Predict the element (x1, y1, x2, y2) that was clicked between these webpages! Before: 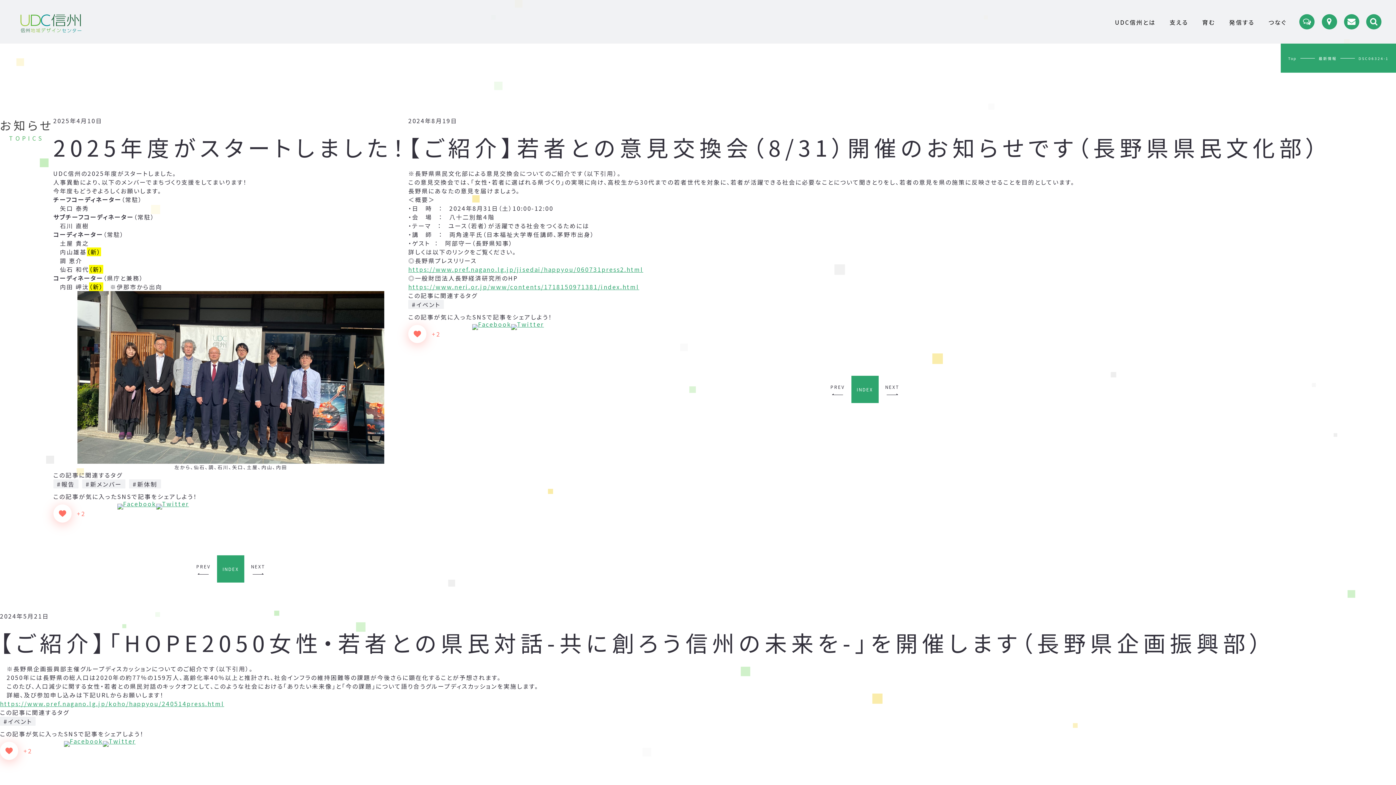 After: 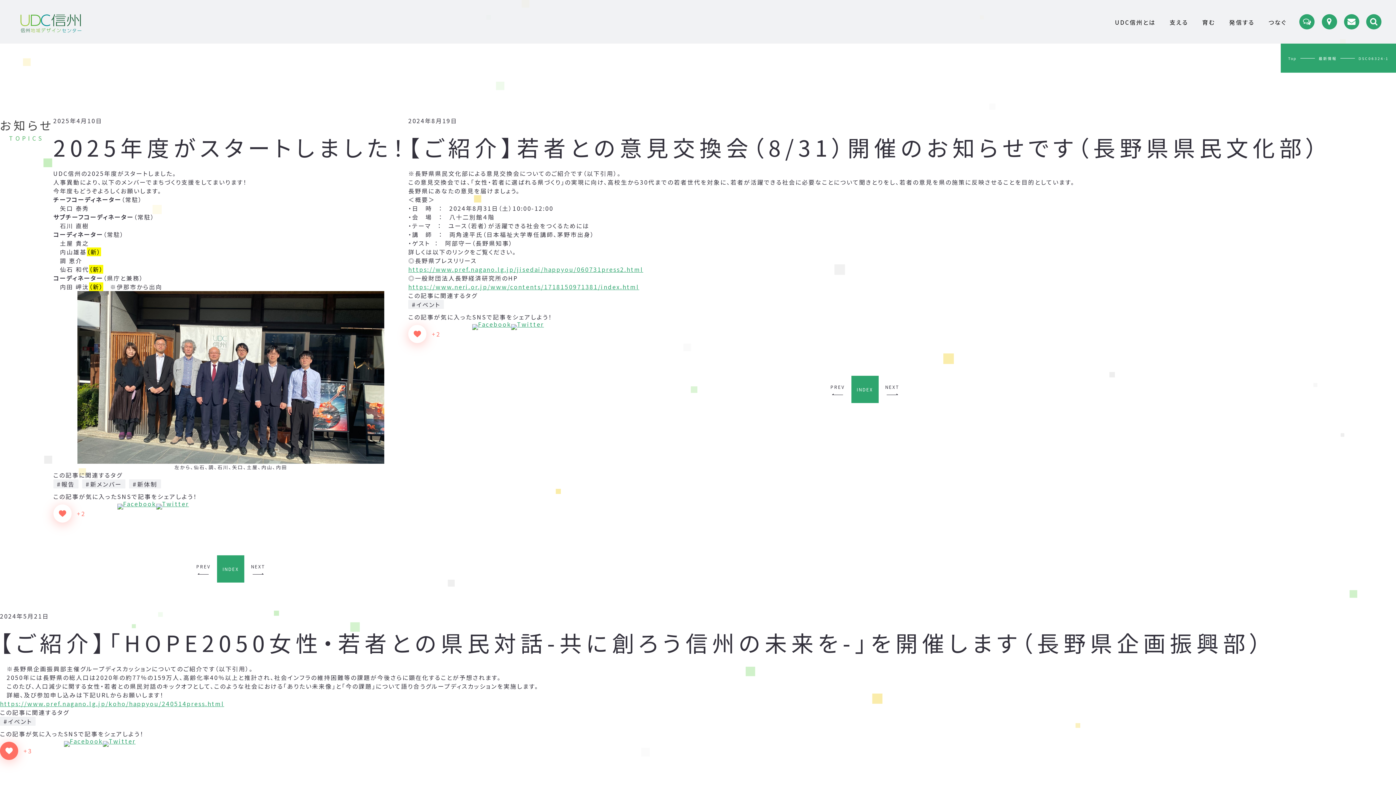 Action: label: いいねボタン bbox: (0, 742, 18, 760)